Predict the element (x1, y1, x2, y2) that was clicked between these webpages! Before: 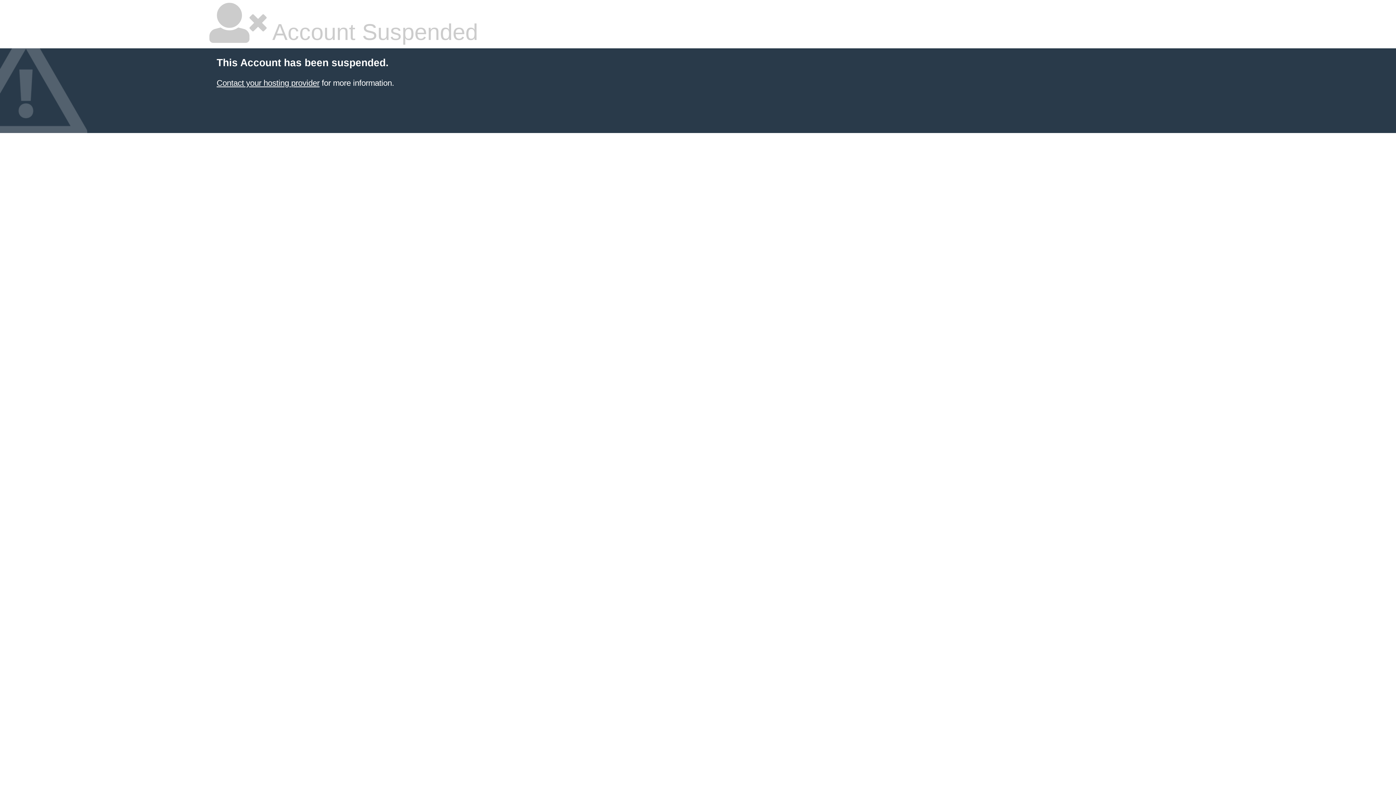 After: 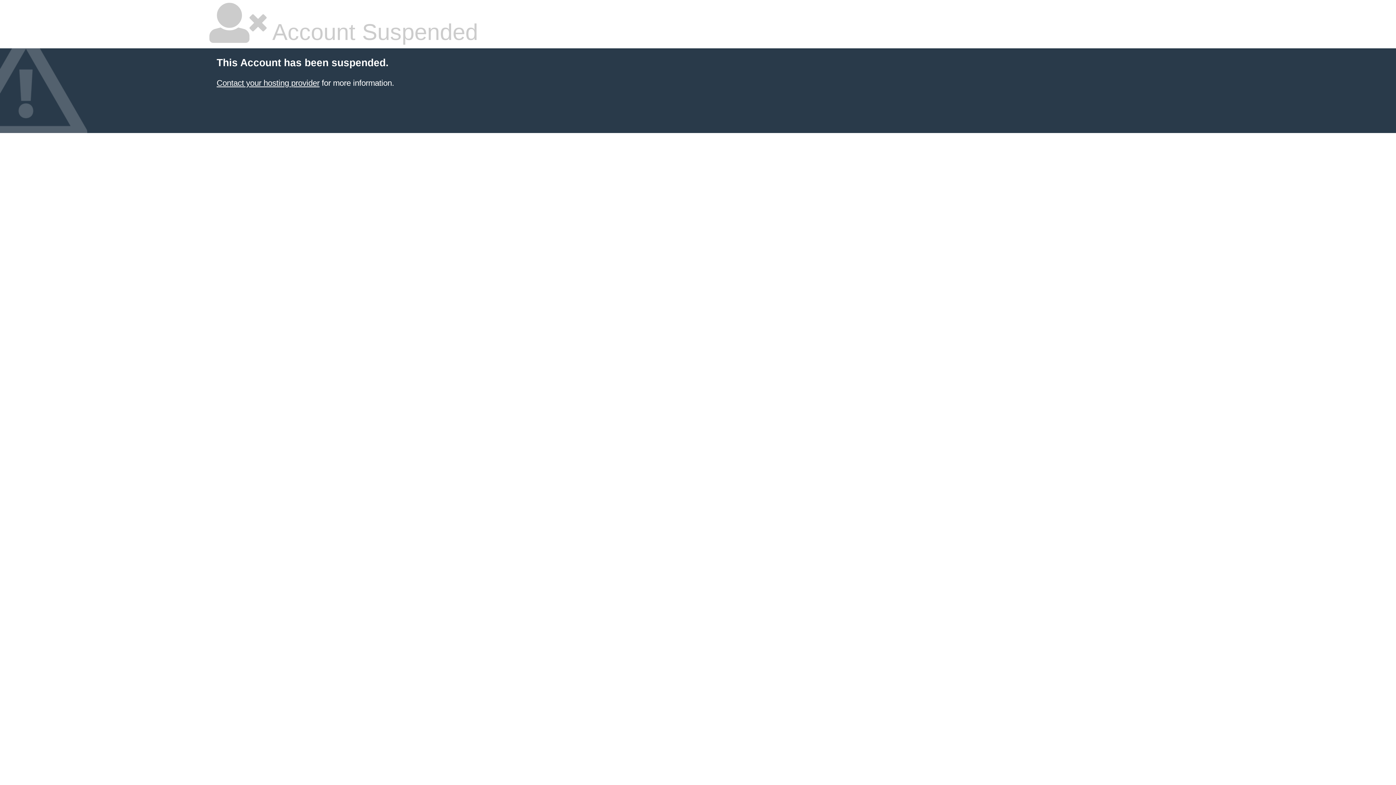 Action: bbox: (216, 78, 319, 87) label: Contact your hosting provider